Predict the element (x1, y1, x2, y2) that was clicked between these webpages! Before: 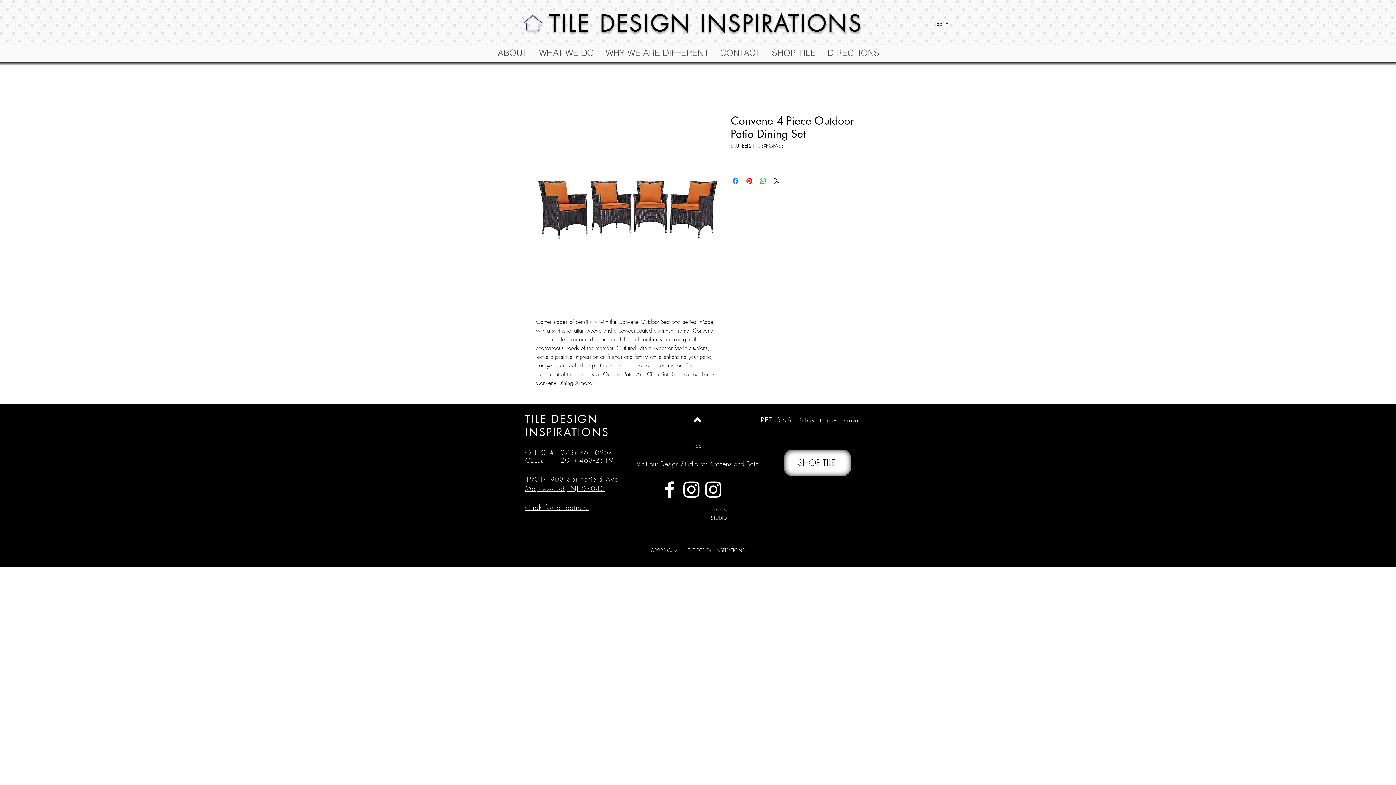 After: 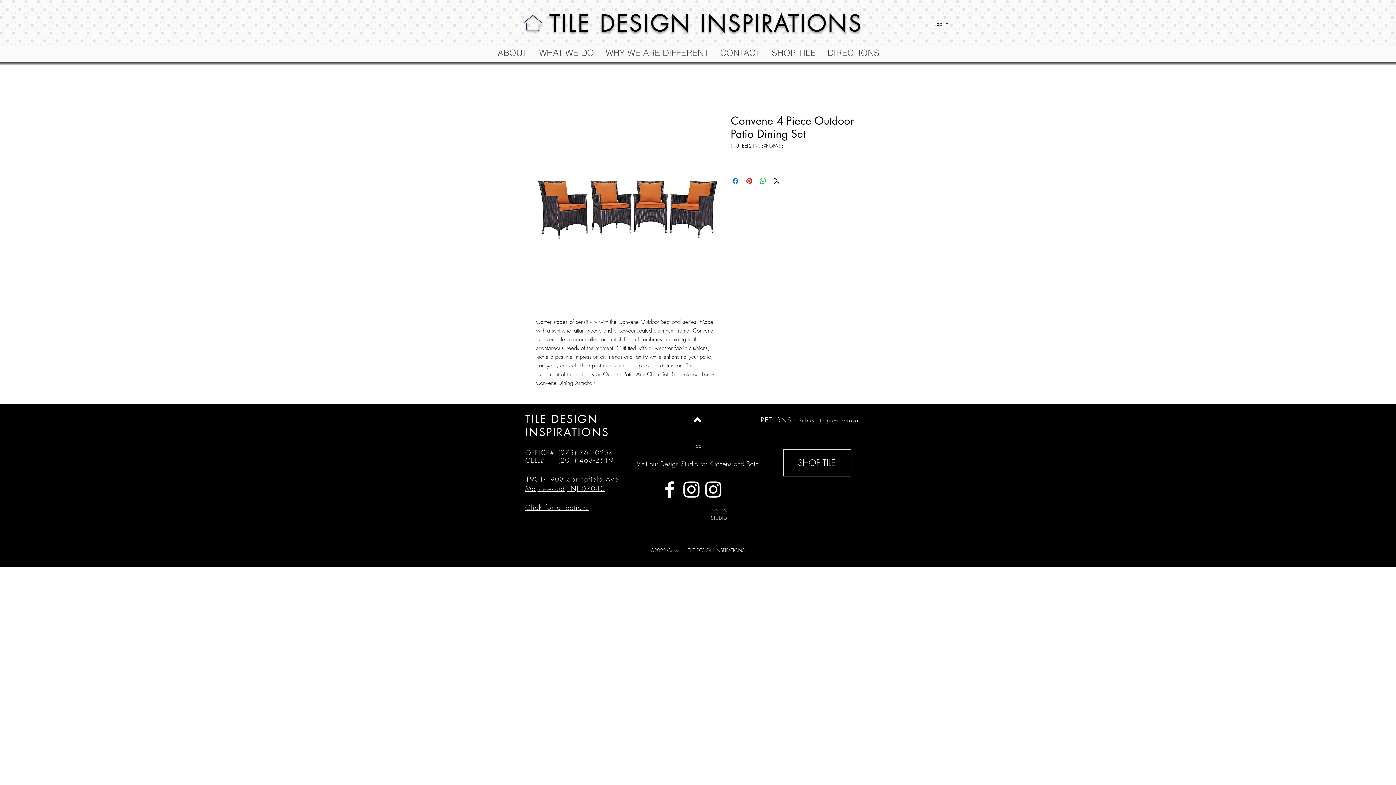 Action: label: SHOP TILE bbox: (783, 449, 851, 476)